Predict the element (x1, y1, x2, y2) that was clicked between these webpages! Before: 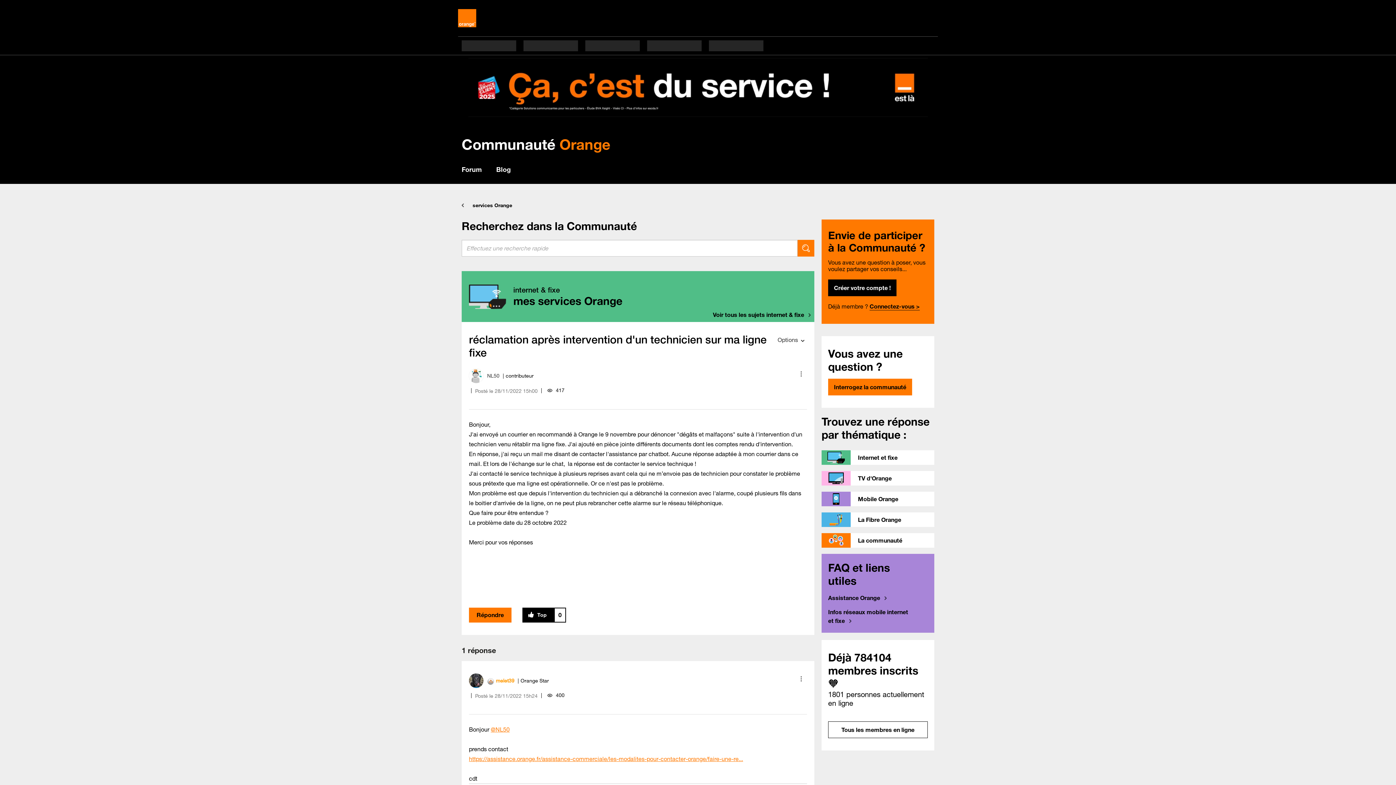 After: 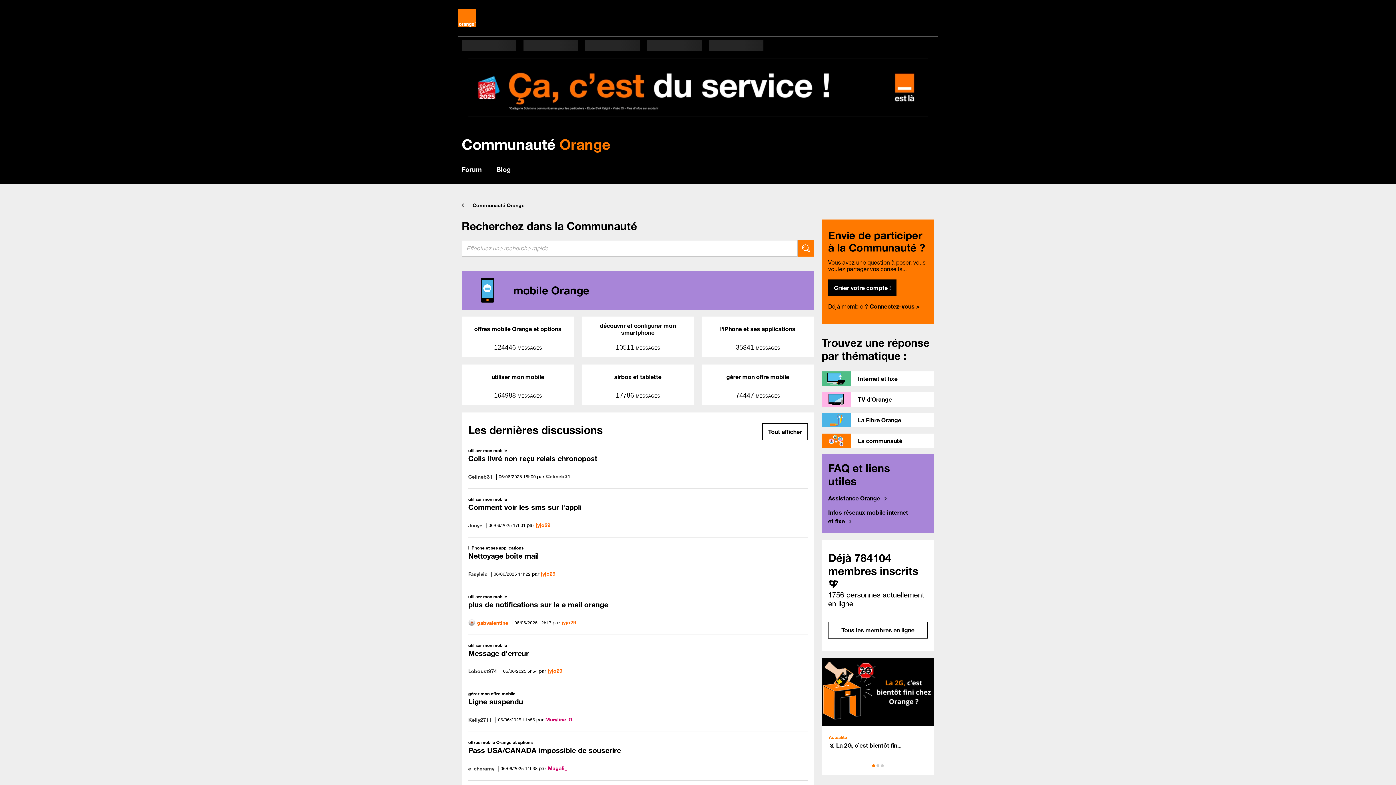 Action: bbox: (821, 492, 934, 509) label: Mobile Orange